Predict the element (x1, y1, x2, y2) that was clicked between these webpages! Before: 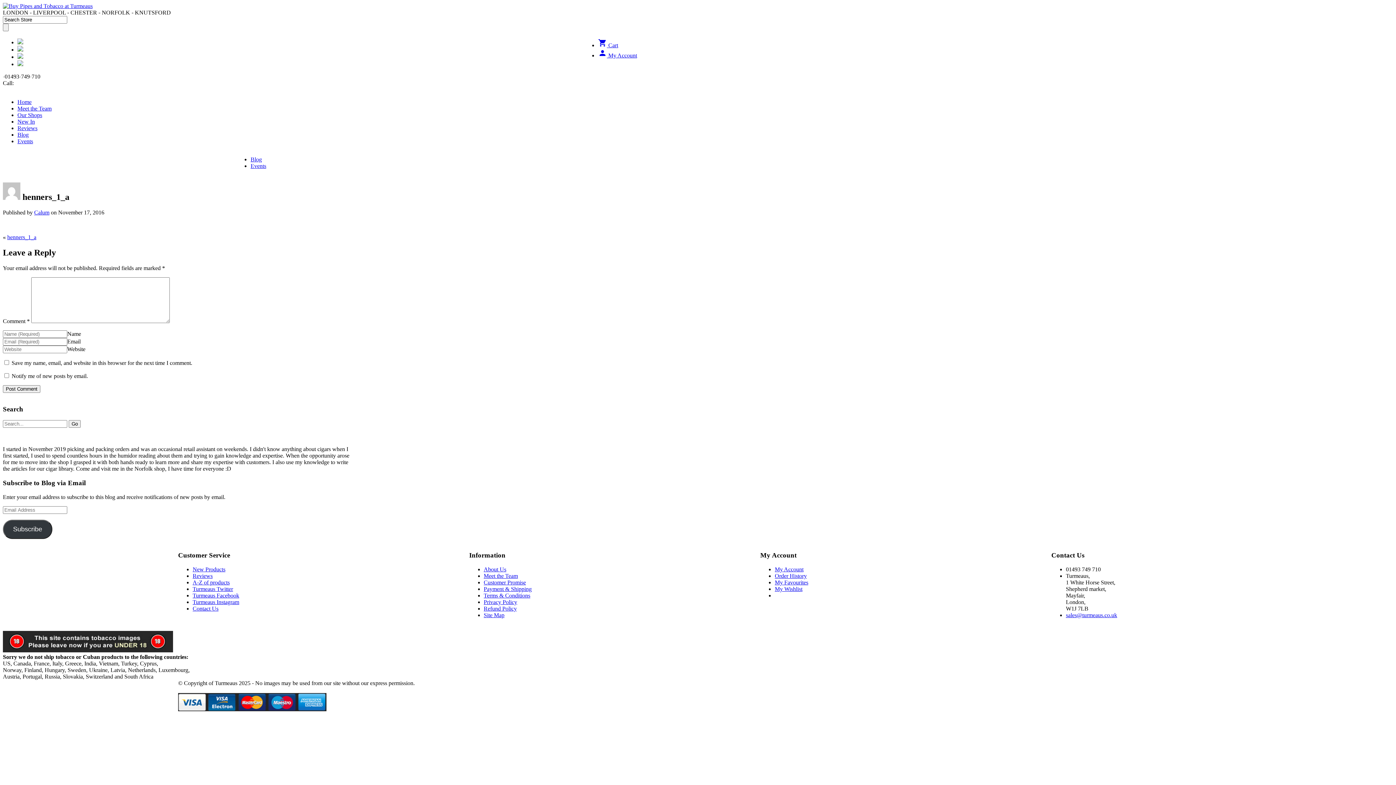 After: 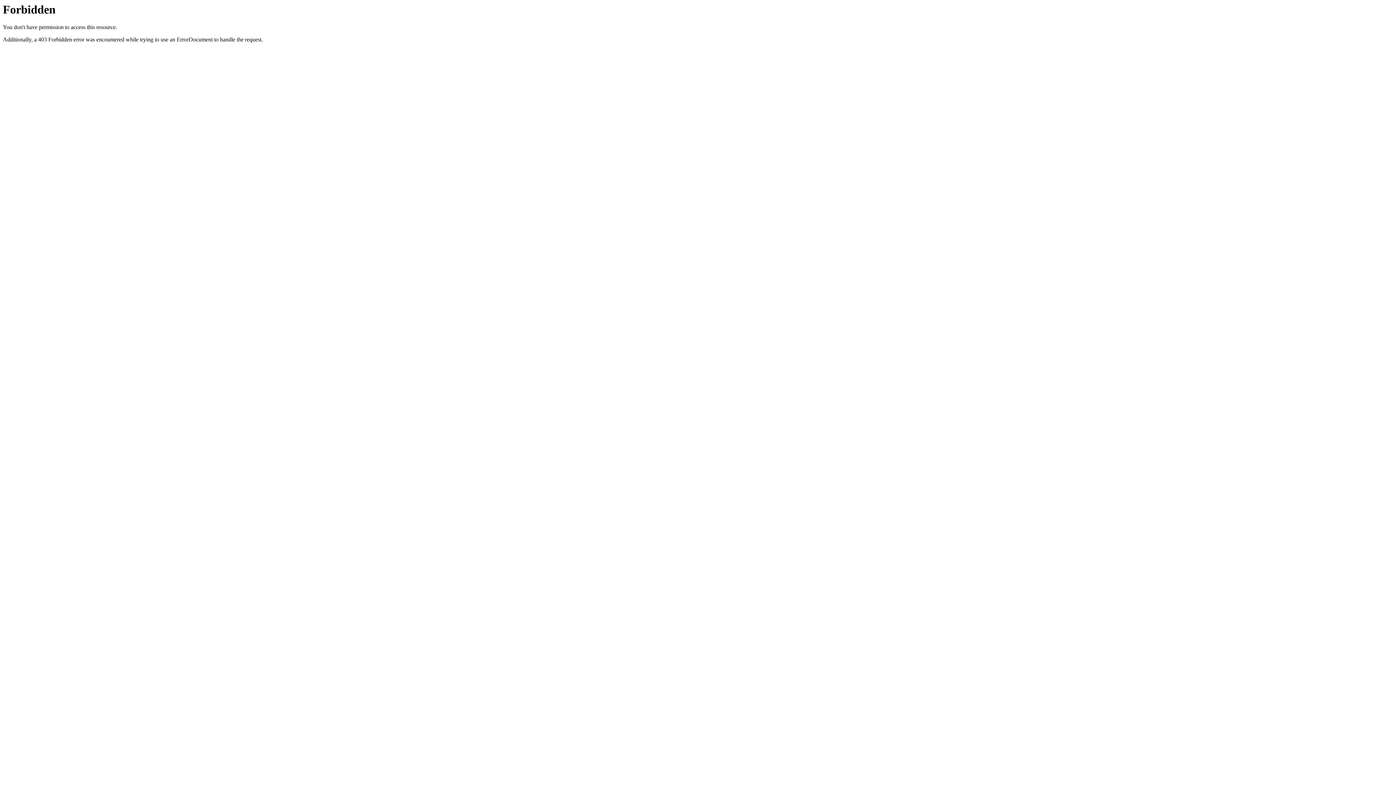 Action: label: My Account bbox: (775, 566, 803, 572)